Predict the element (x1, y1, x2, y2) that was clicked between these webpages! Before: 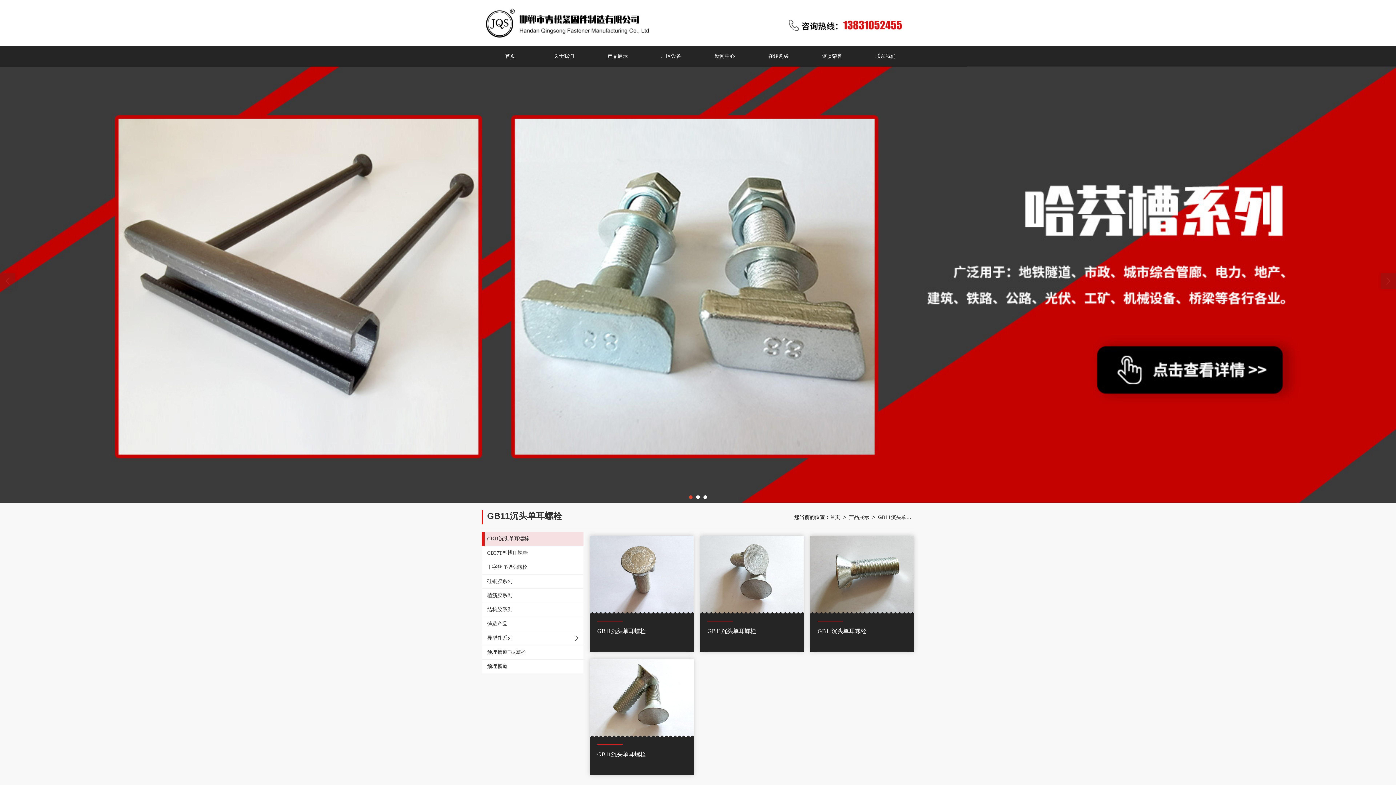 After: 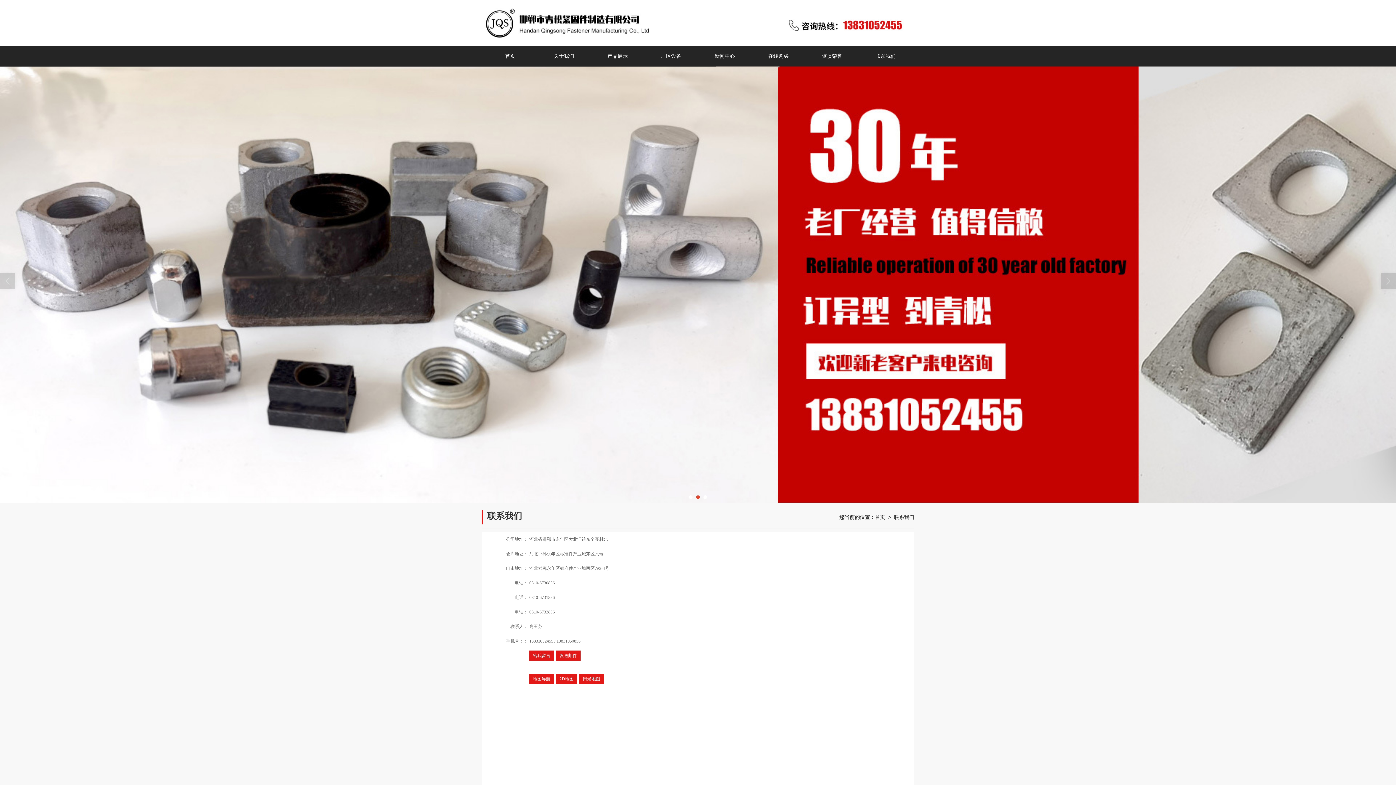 Action: label: 联系我们 bbox: (859, 46, 912, 66)